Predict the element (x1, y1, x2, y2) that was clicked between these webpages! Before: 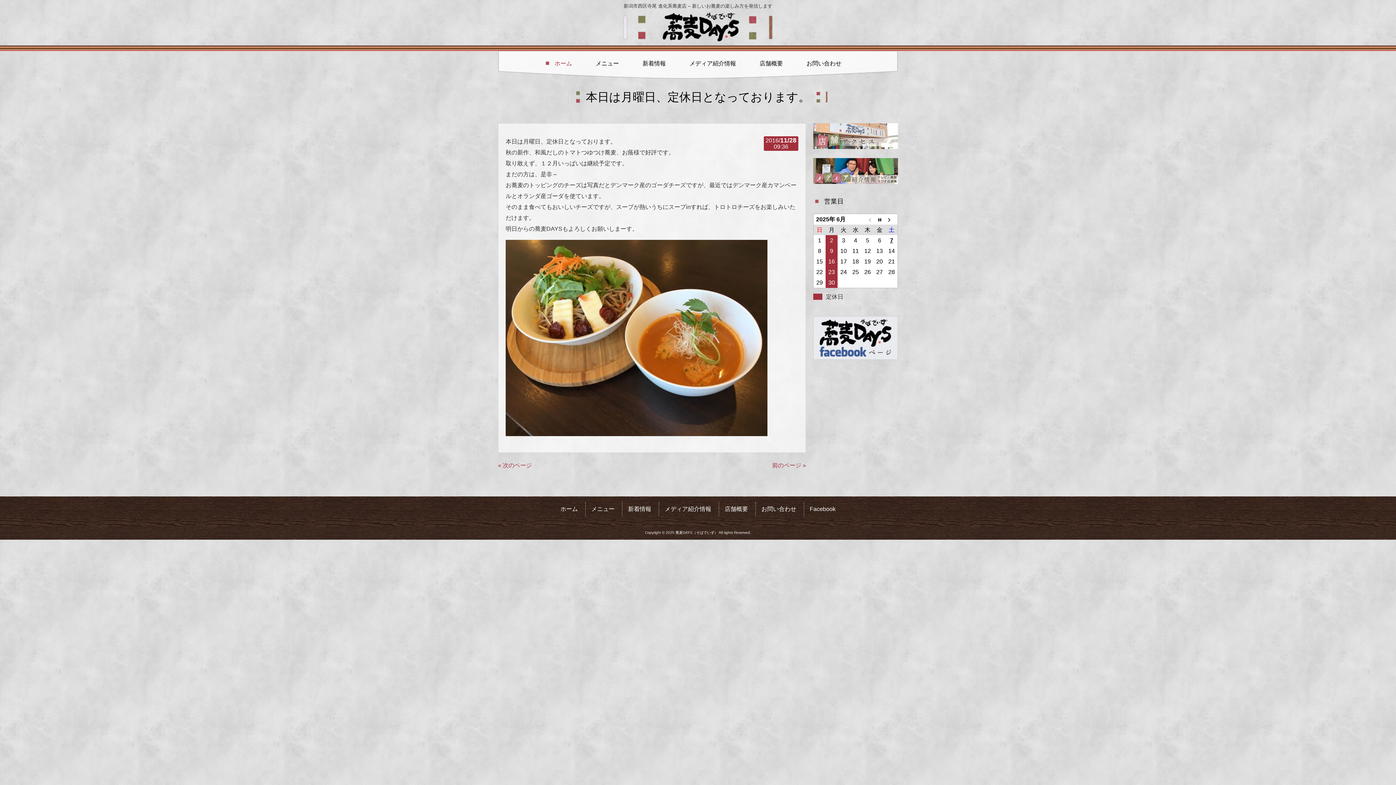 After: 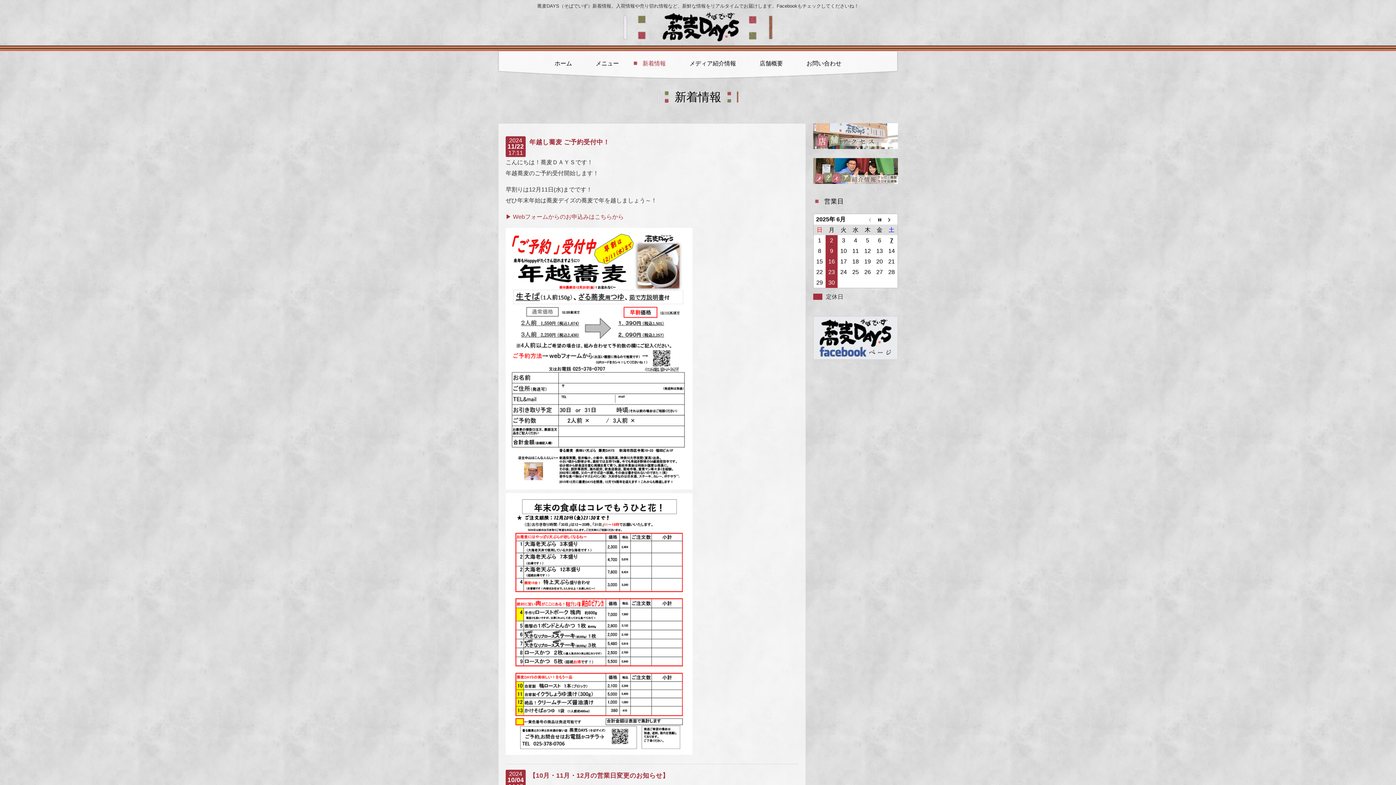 Action: bbox: (631, 56, 676, 72) label: 新着情報